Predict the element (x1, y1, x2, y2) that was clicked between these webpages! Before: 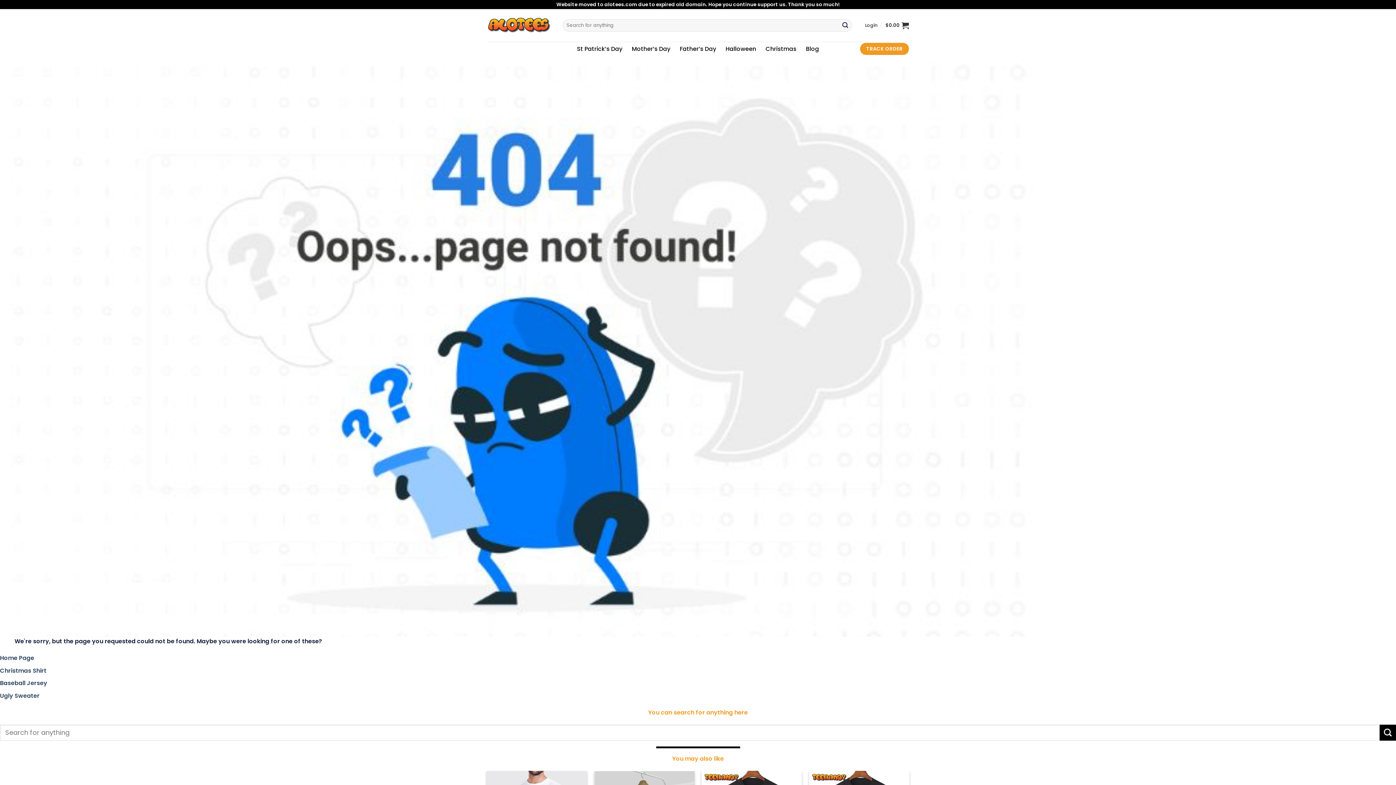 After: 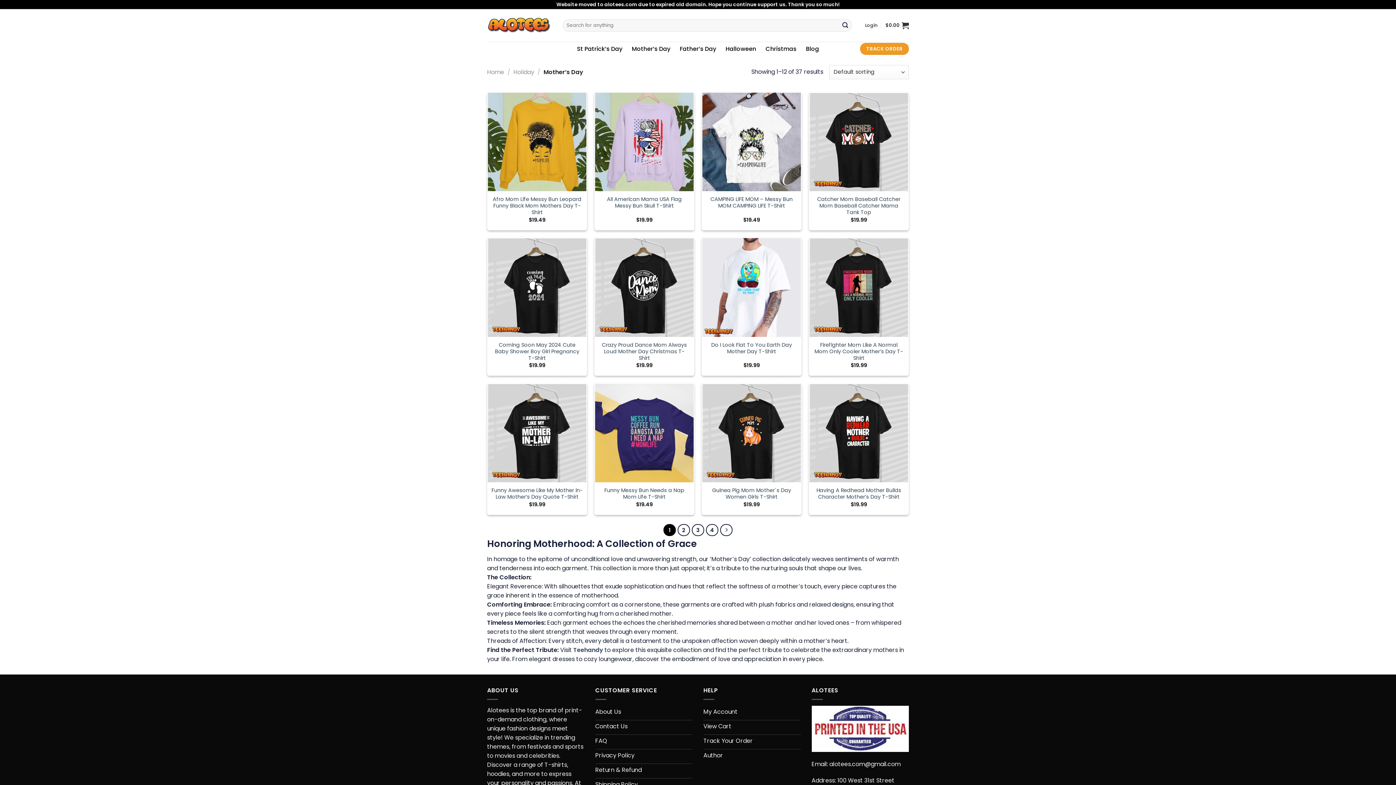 Action: label: Mother’s Day bbox: (632, 41, 670, 56)